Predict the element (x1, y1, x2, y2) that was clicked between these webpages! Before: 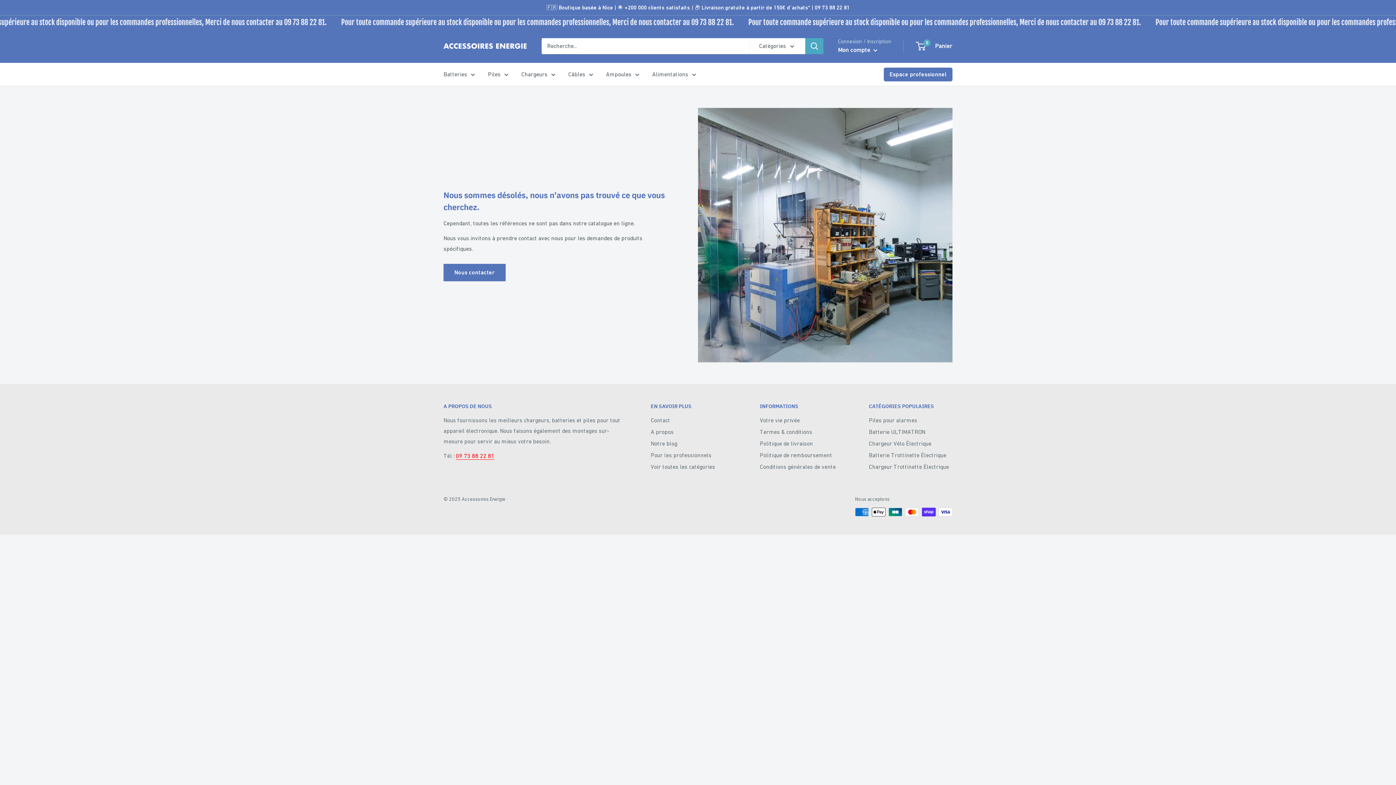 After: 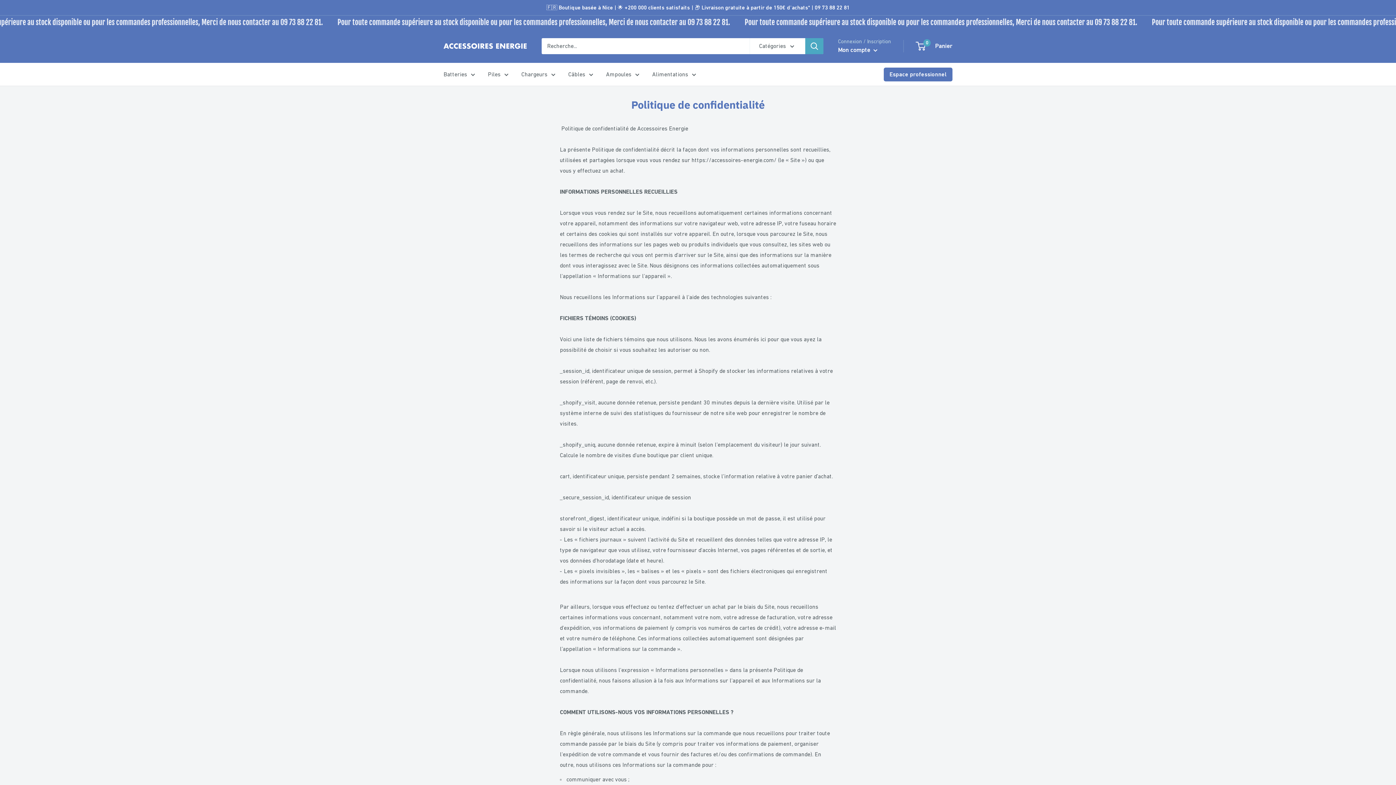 Action: label: Votre vie privée bbox: (760, 414, 843, 426)